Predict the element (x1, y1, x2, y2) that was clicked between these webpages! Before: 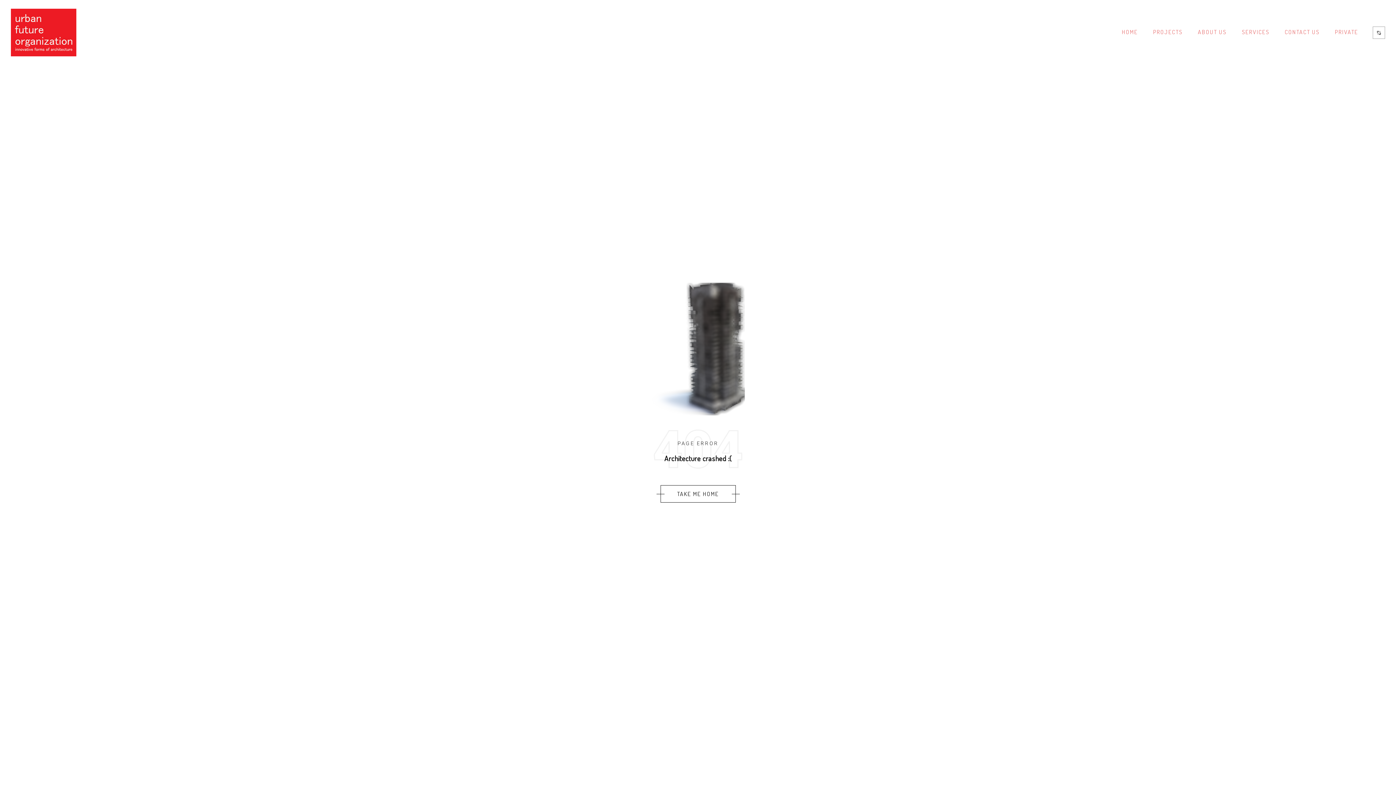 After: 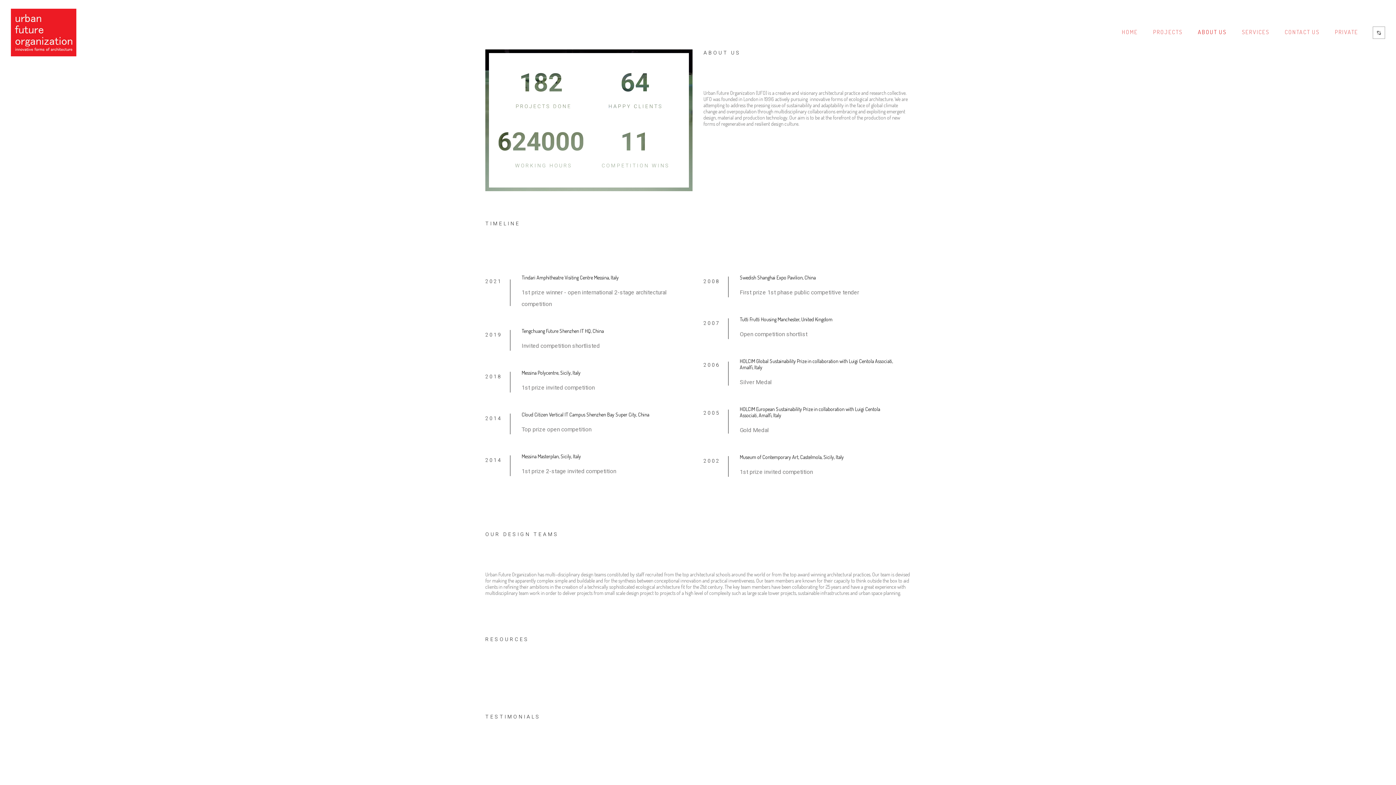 Action: bbox: (1192, 26, 1232, 36) label: ABOUT US